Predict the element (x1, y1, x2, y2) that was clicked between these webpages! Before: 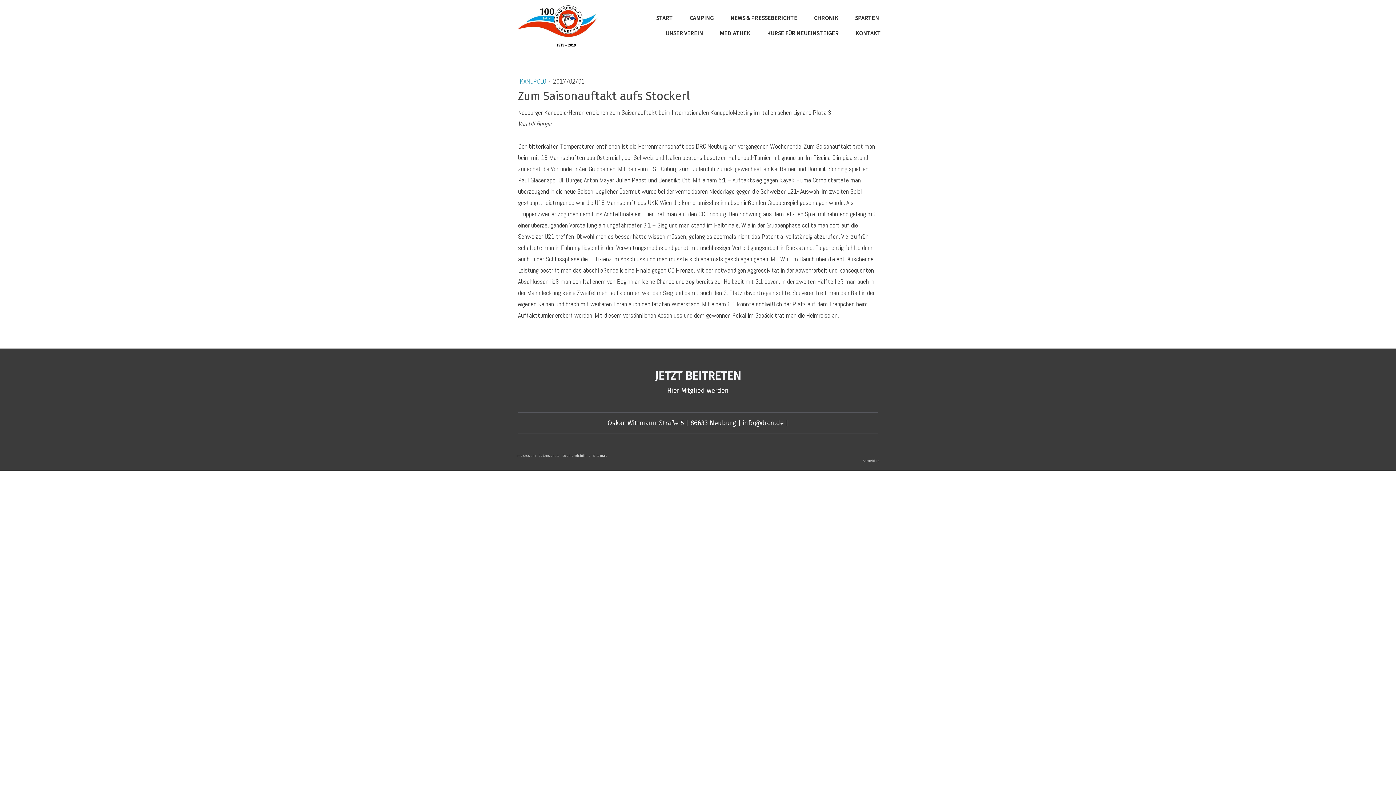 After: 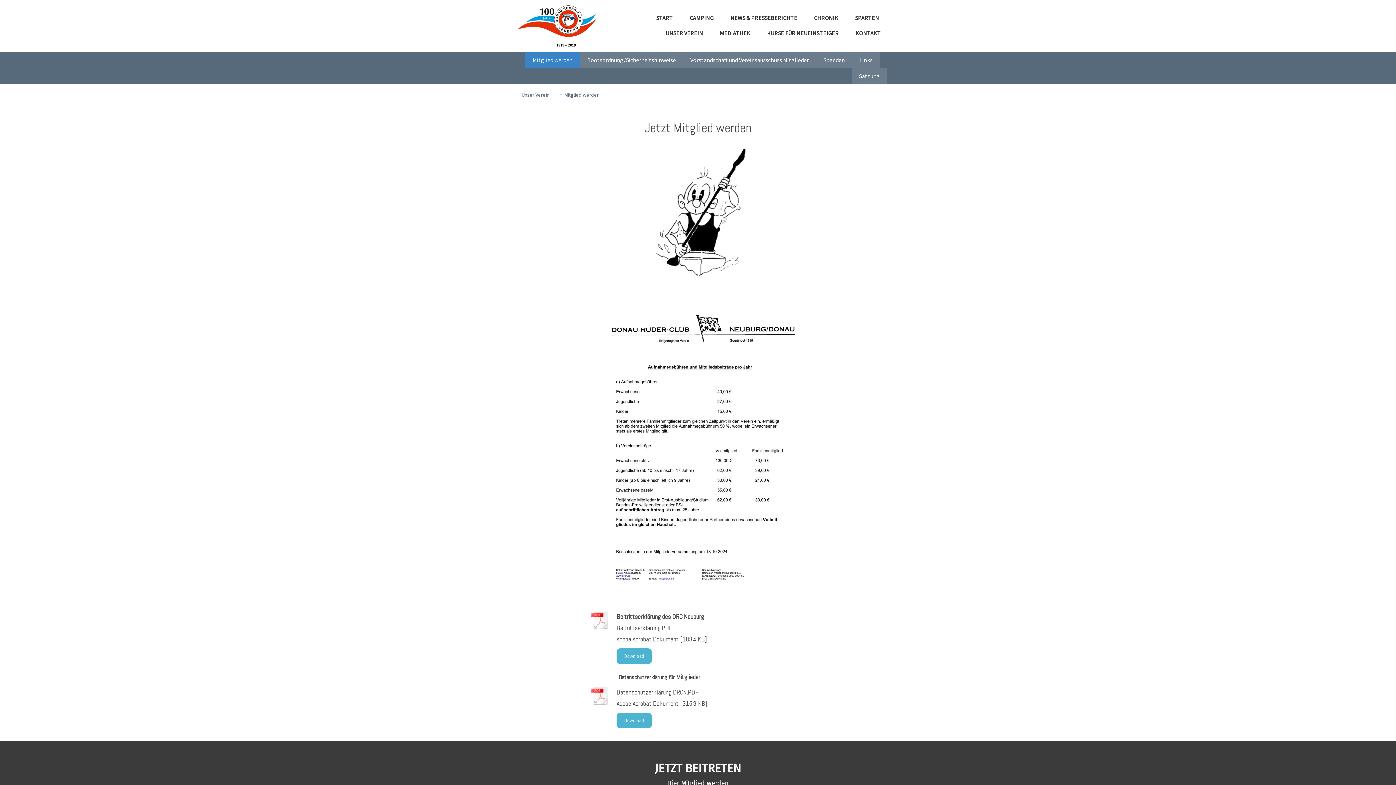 Action: label: Hier Mitglied werden bbox: (667, 386, 729, 394)